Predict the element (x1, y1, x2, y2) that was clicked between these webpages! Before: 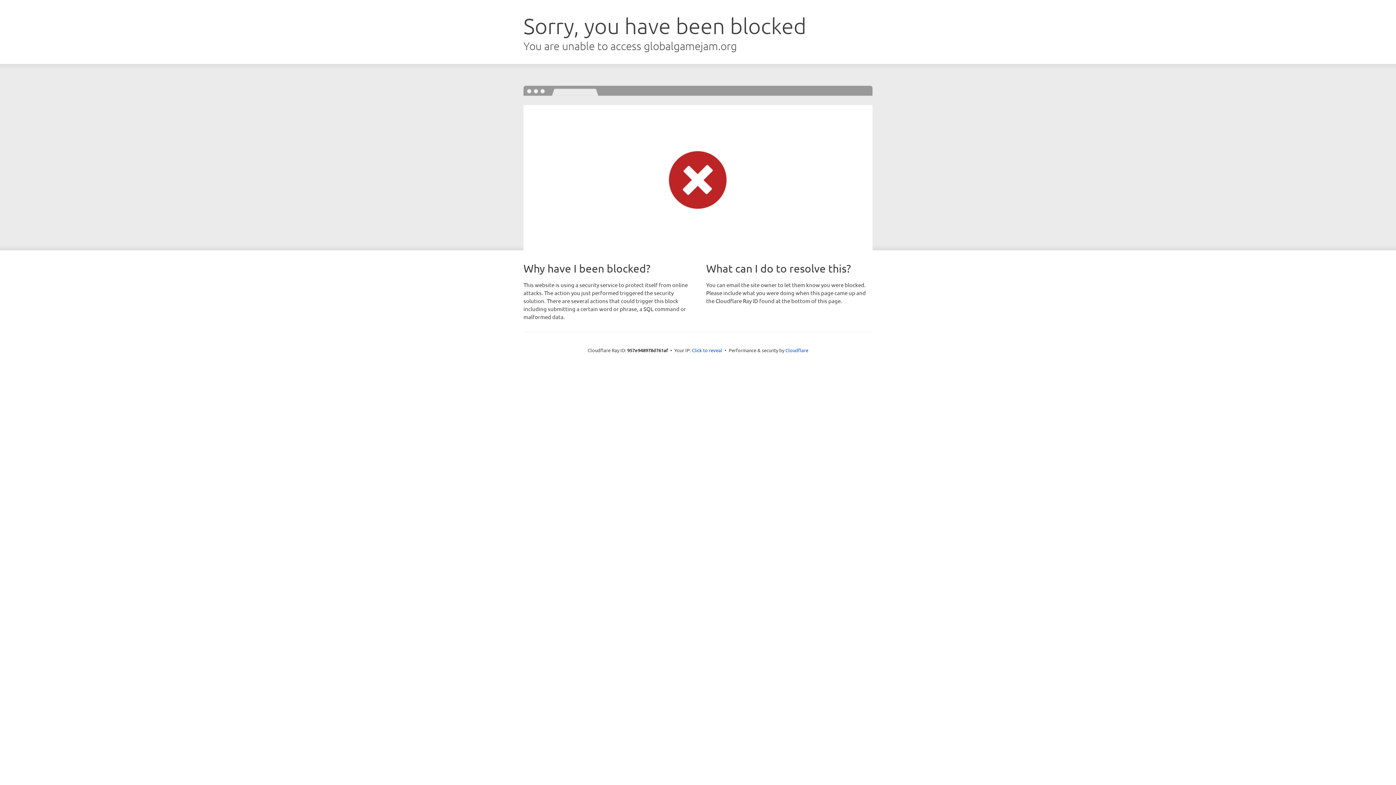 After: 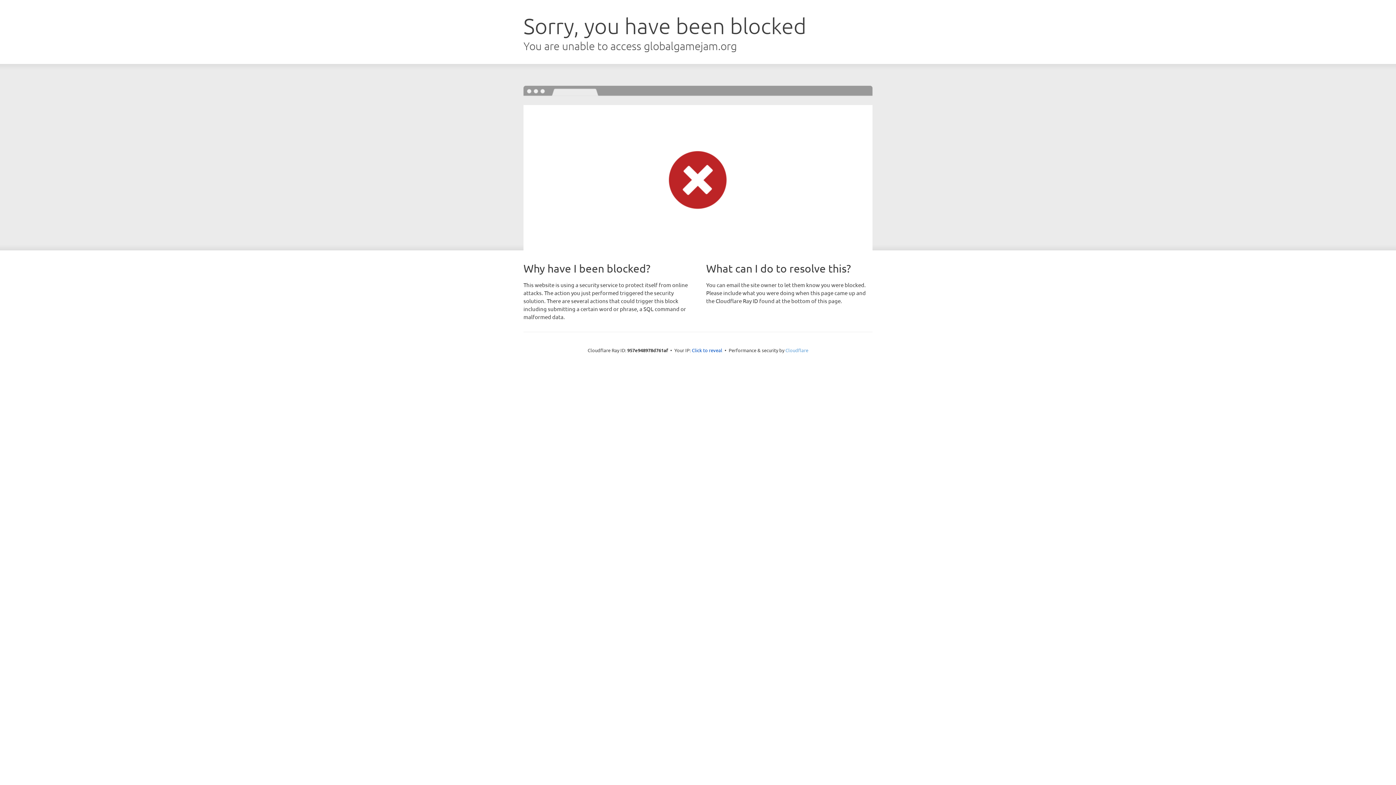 Action: label: Cloudflare bbox: (785, 347, 808, 353)